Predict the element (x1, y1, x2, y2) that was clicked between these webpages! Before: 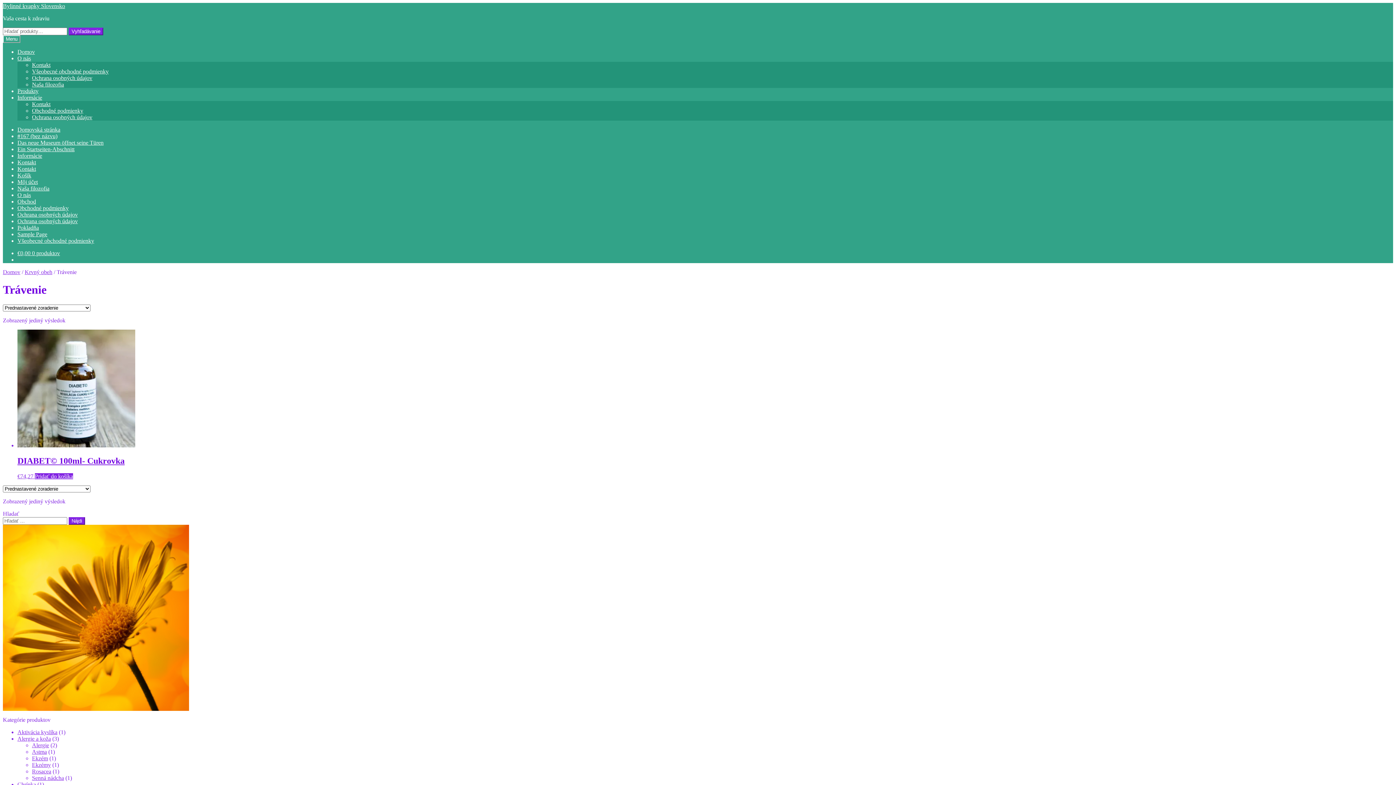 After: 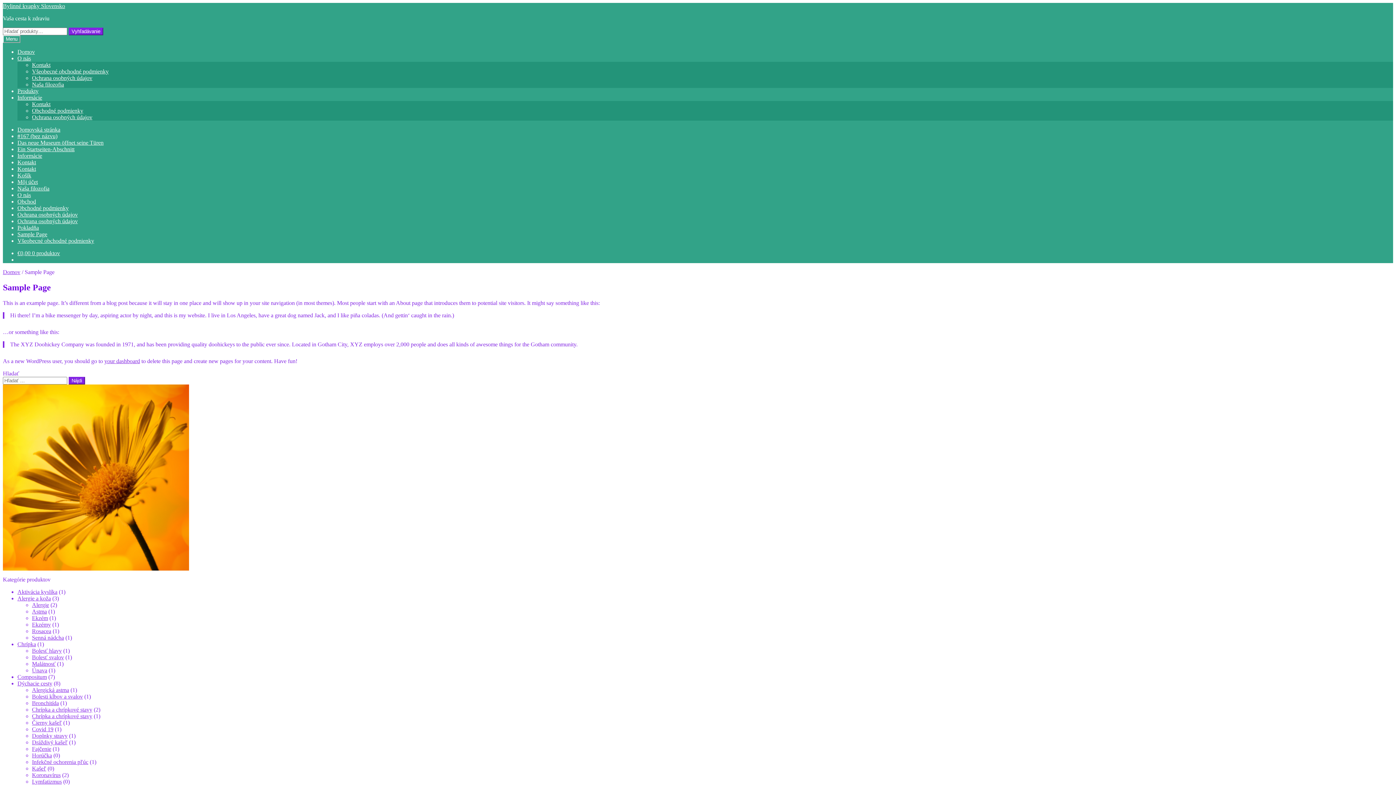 Action: label: Sample Page bbox: (17, 231, 47, 237)